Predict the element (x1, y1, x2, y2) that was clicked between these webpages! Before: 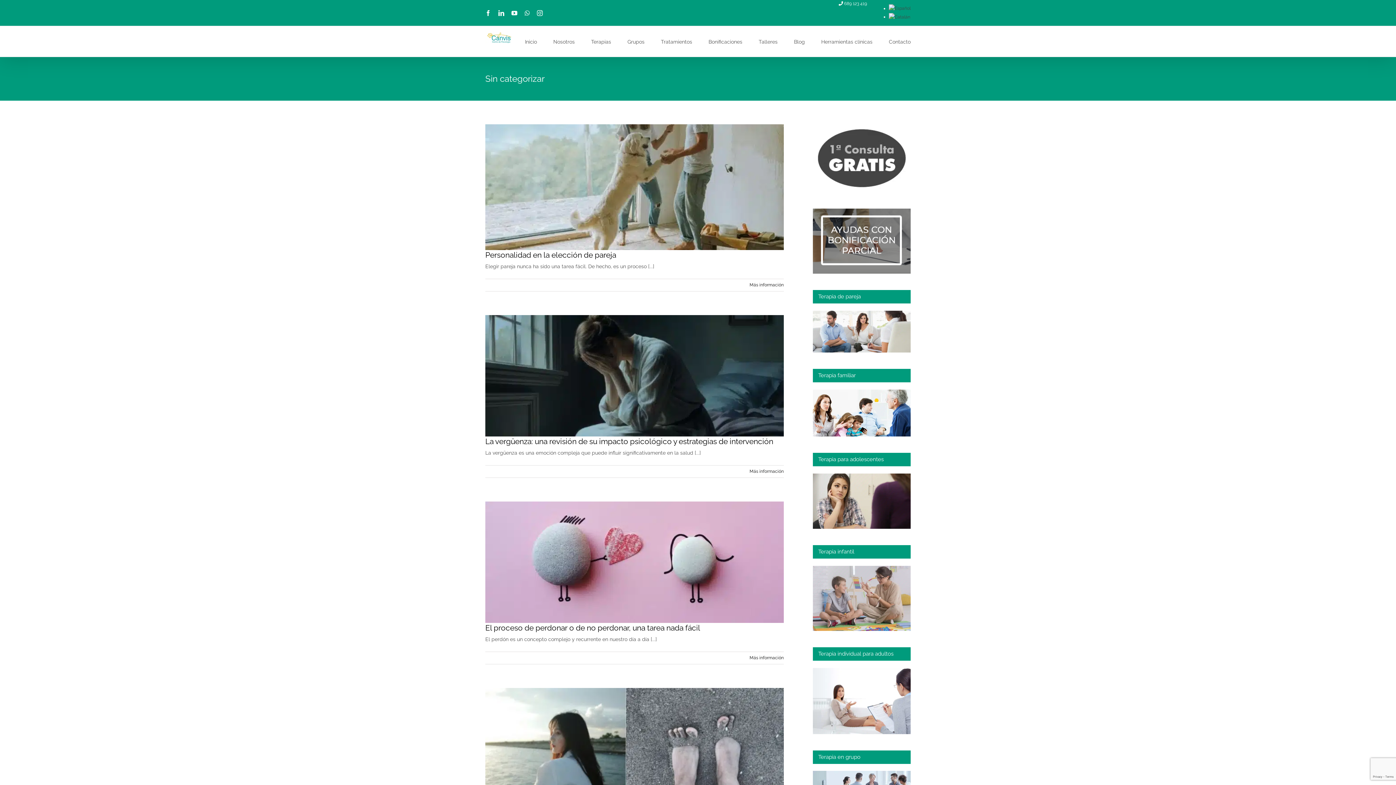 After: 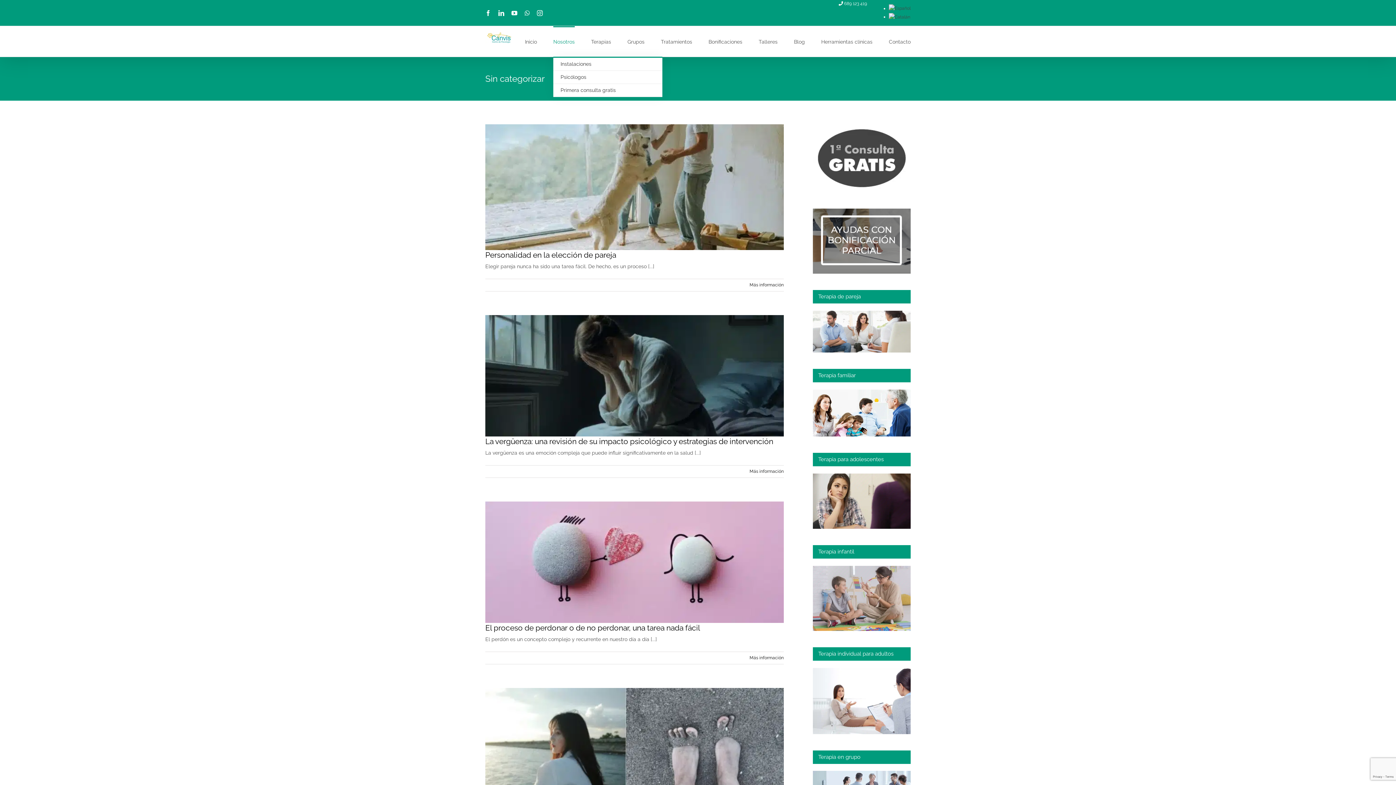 Action: bbox: (553, 26, 574, 56) label: Nosotros